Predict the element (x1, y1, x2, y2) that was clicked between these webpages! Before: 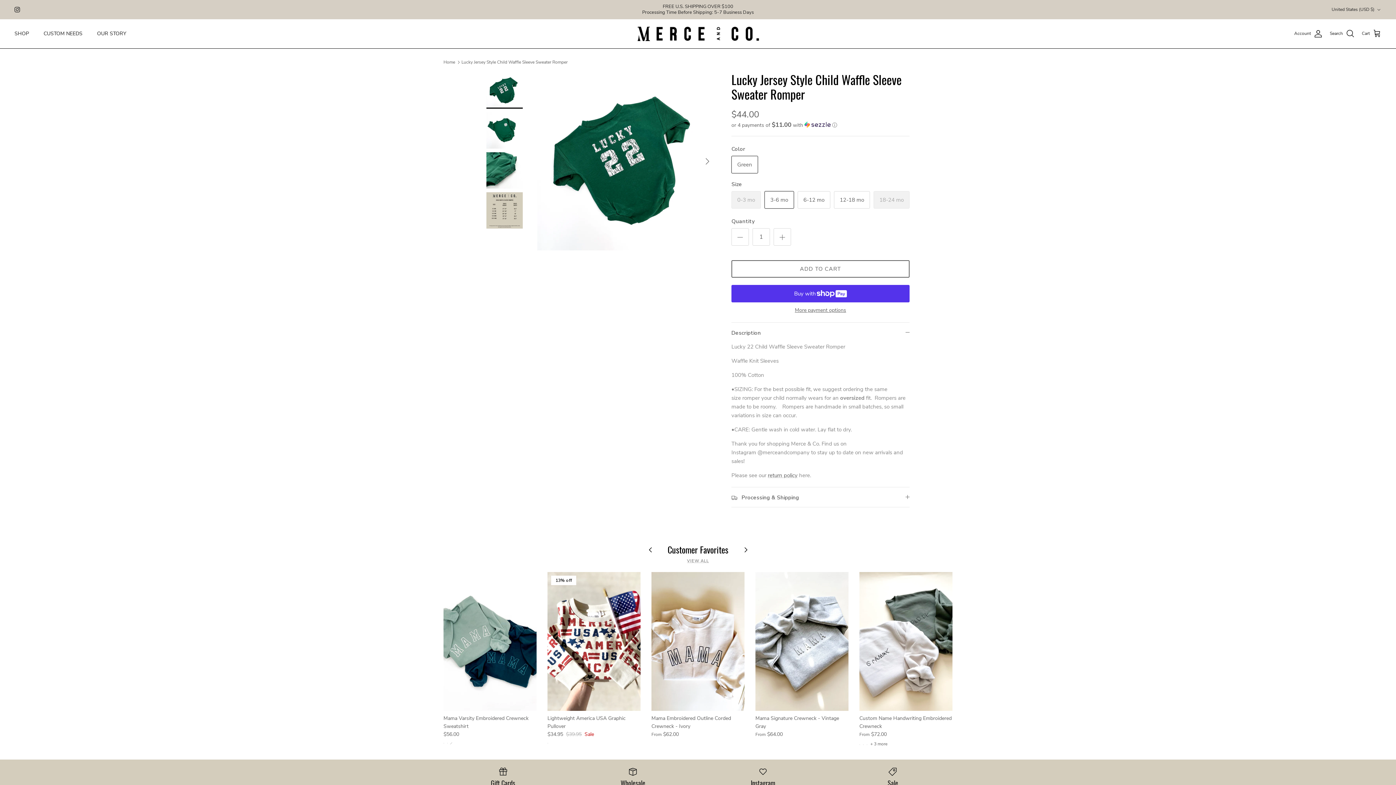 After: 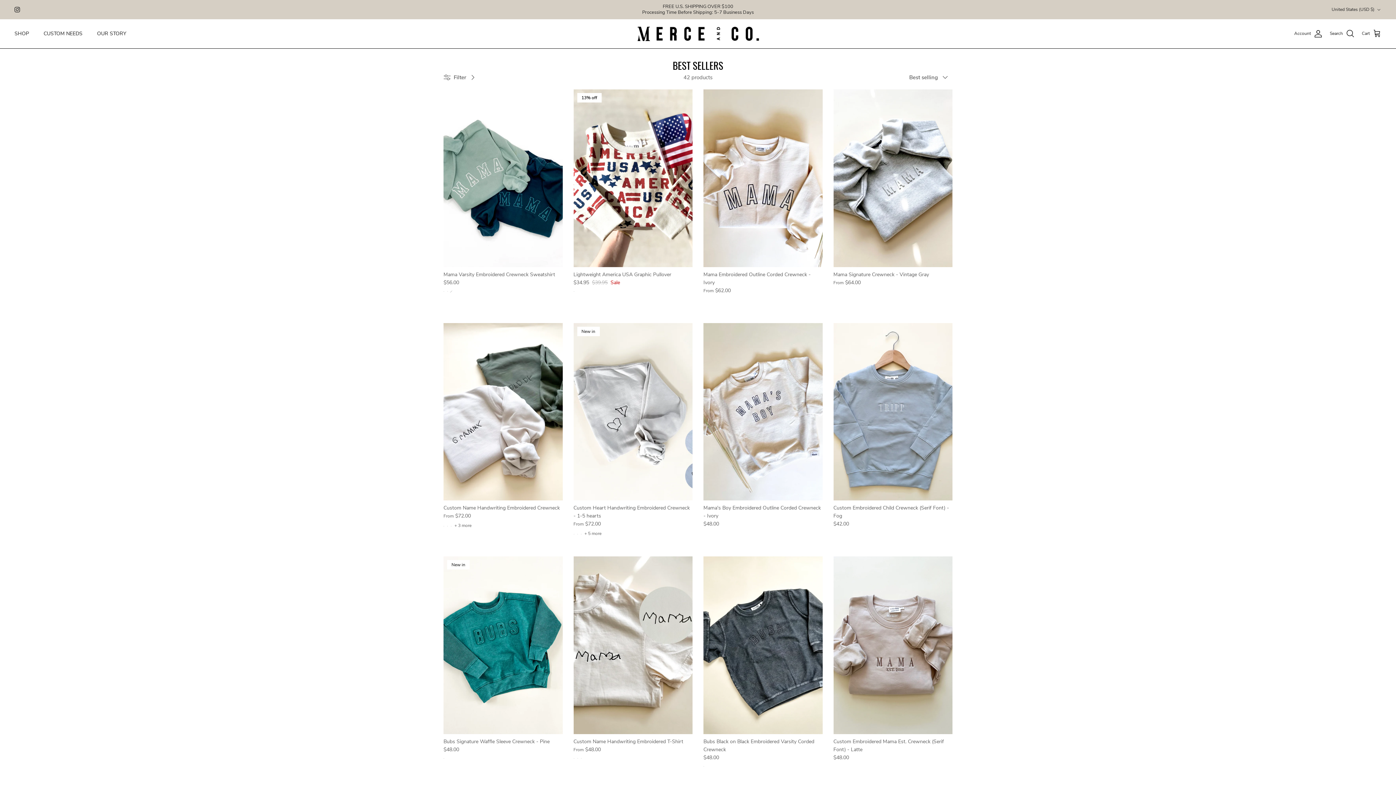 Action: bbox: (687, 558, 709, 563) label: VIEW ALL